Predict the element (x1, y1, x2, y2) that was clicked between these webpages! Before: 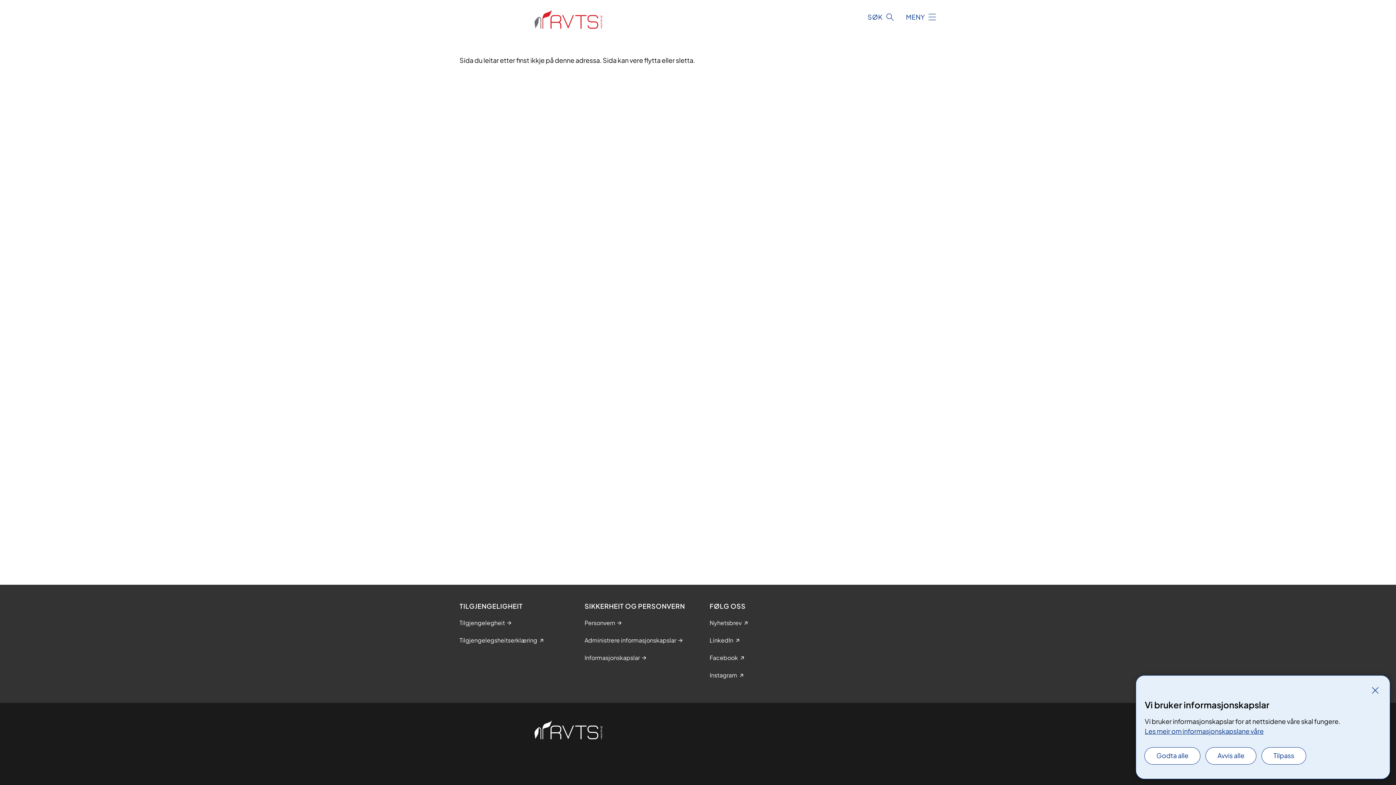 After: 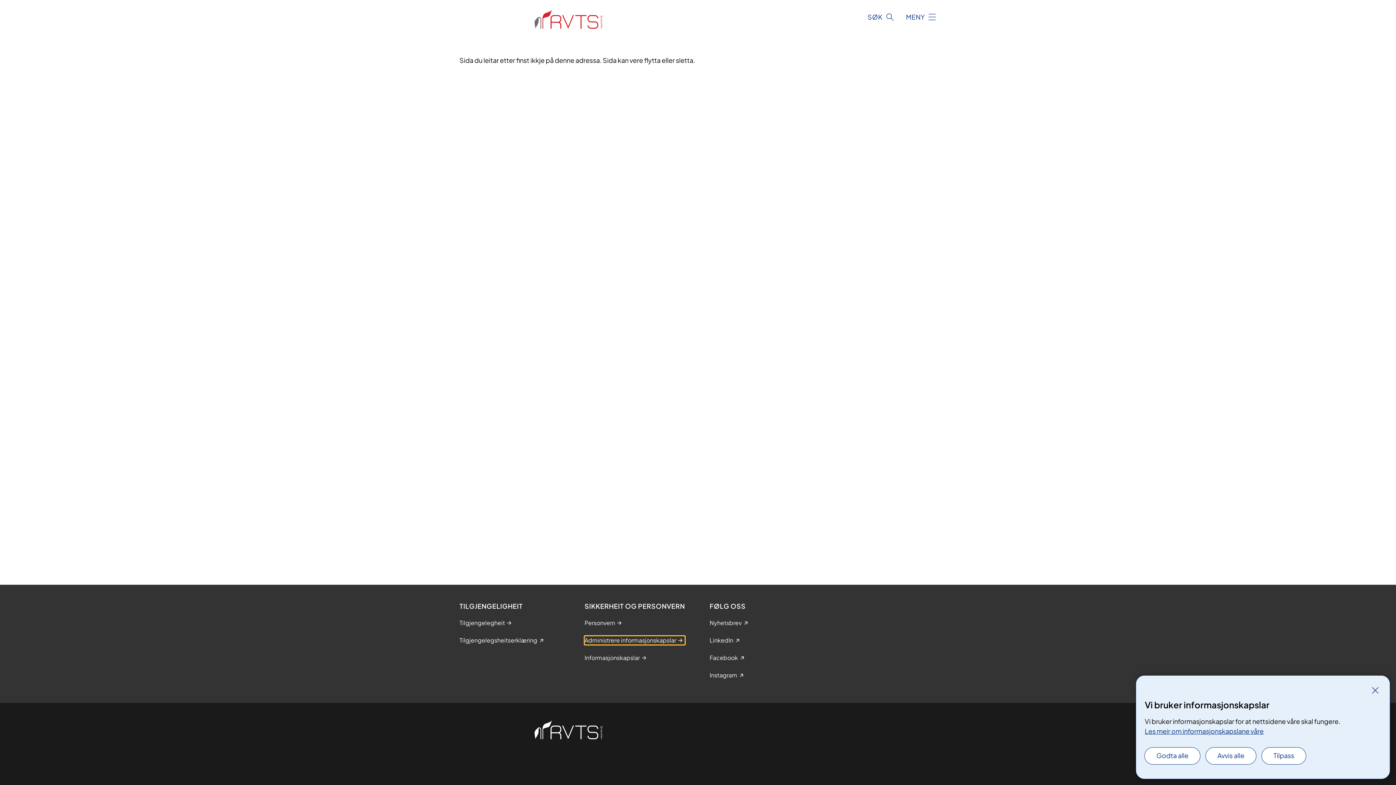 Action: bbox: (584, 636, 676, 645) label: Administrere informasjonskapslar